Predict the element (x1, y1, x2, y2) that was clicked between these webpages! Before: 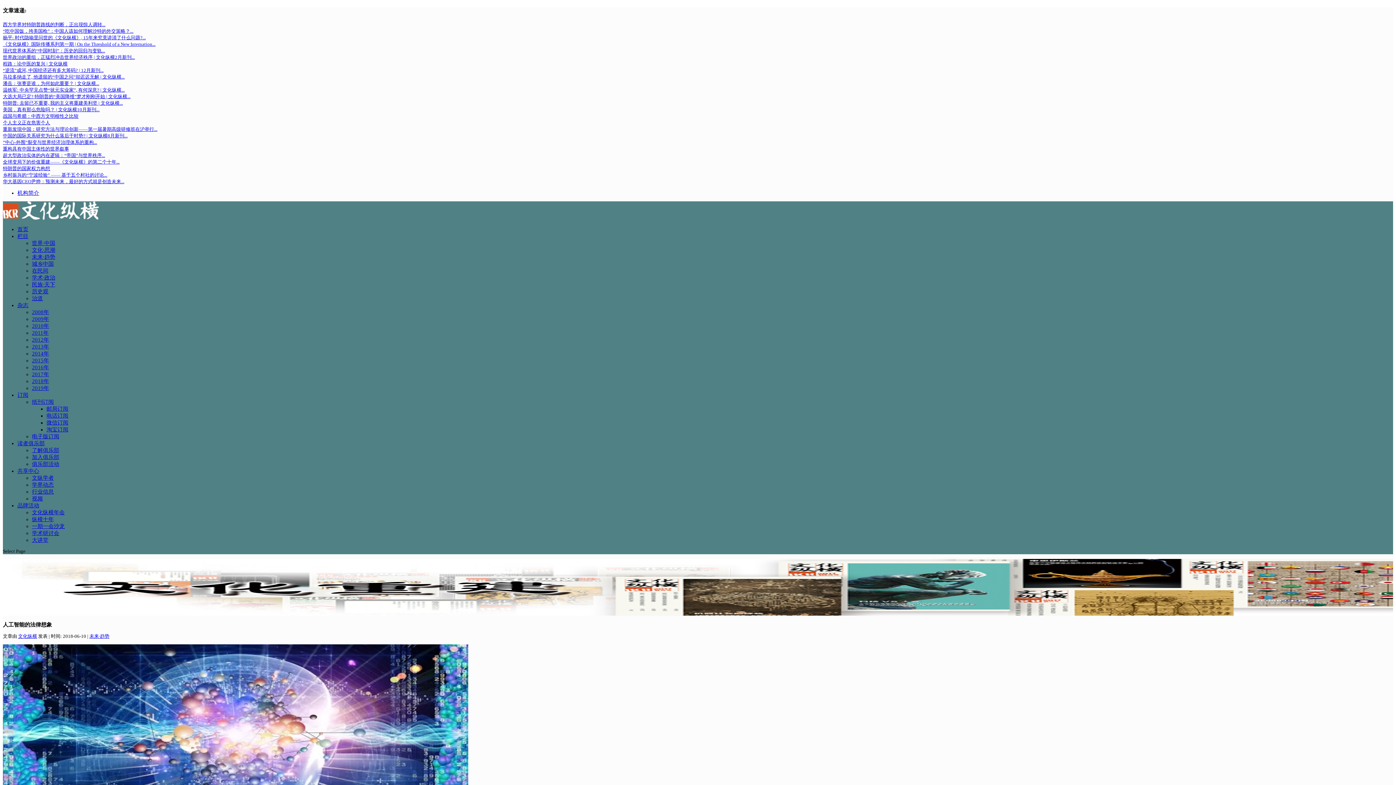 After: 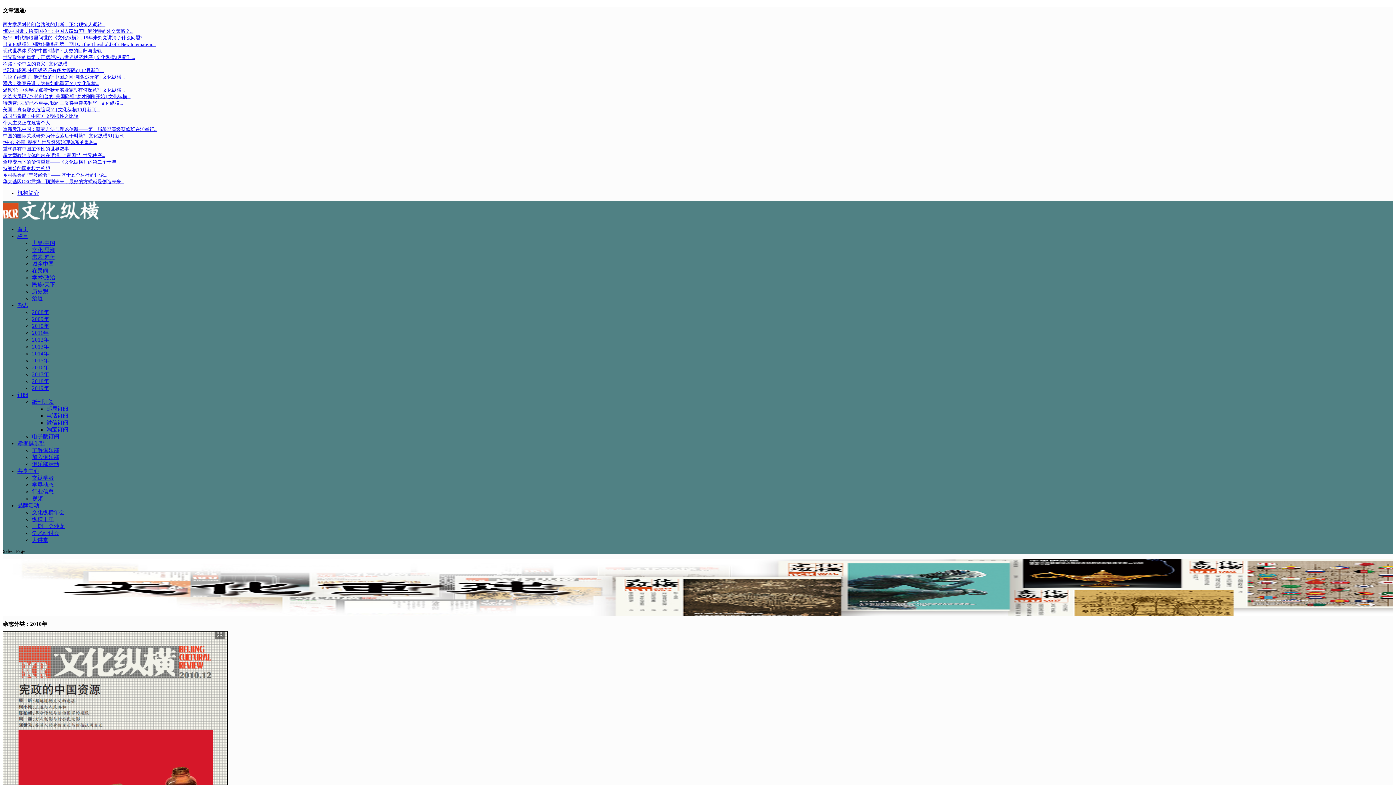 Action: label: 2010年 bbox: (32, 323, 49, 329)